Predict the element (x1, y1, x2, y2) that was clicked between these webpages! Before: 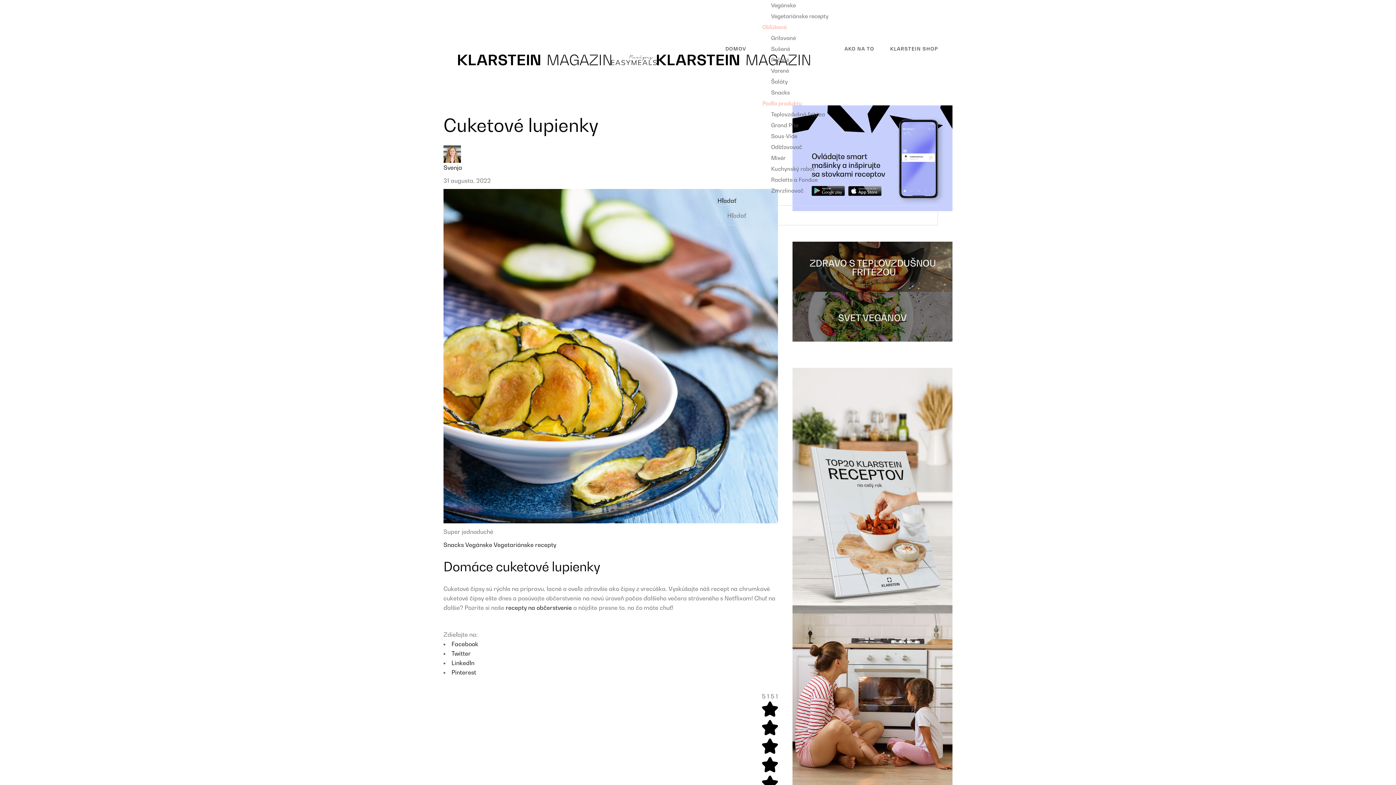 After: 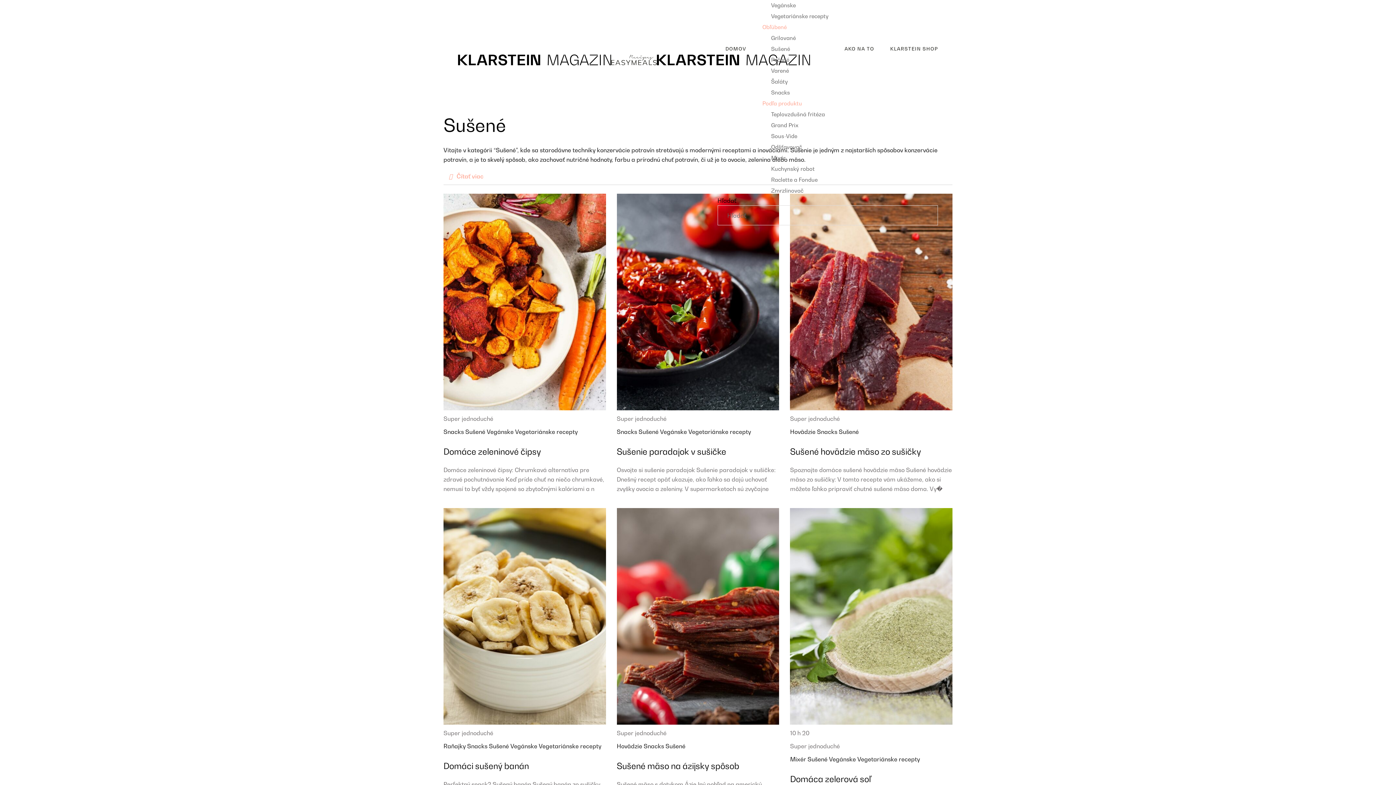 Action: label: Sušené bbox: (771, 45, 790, 52)